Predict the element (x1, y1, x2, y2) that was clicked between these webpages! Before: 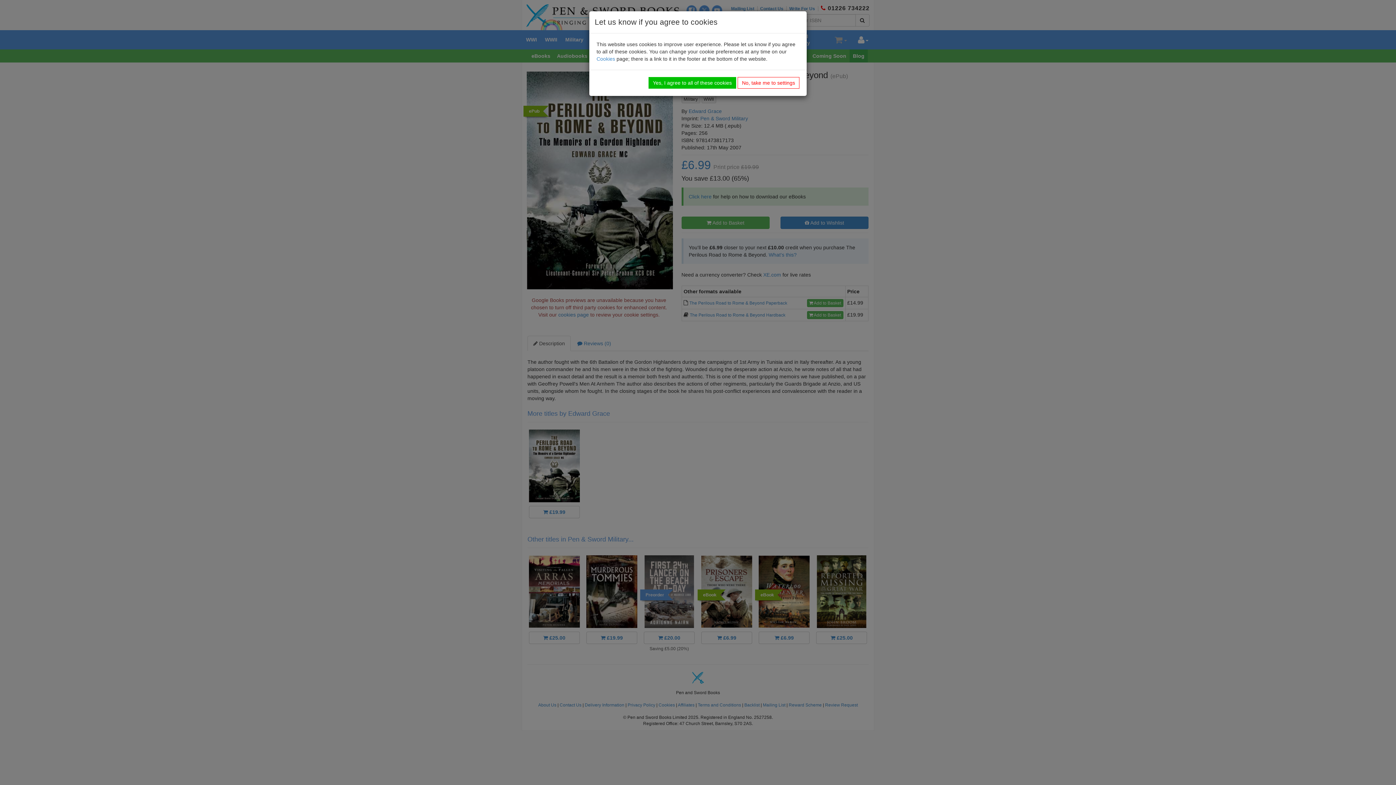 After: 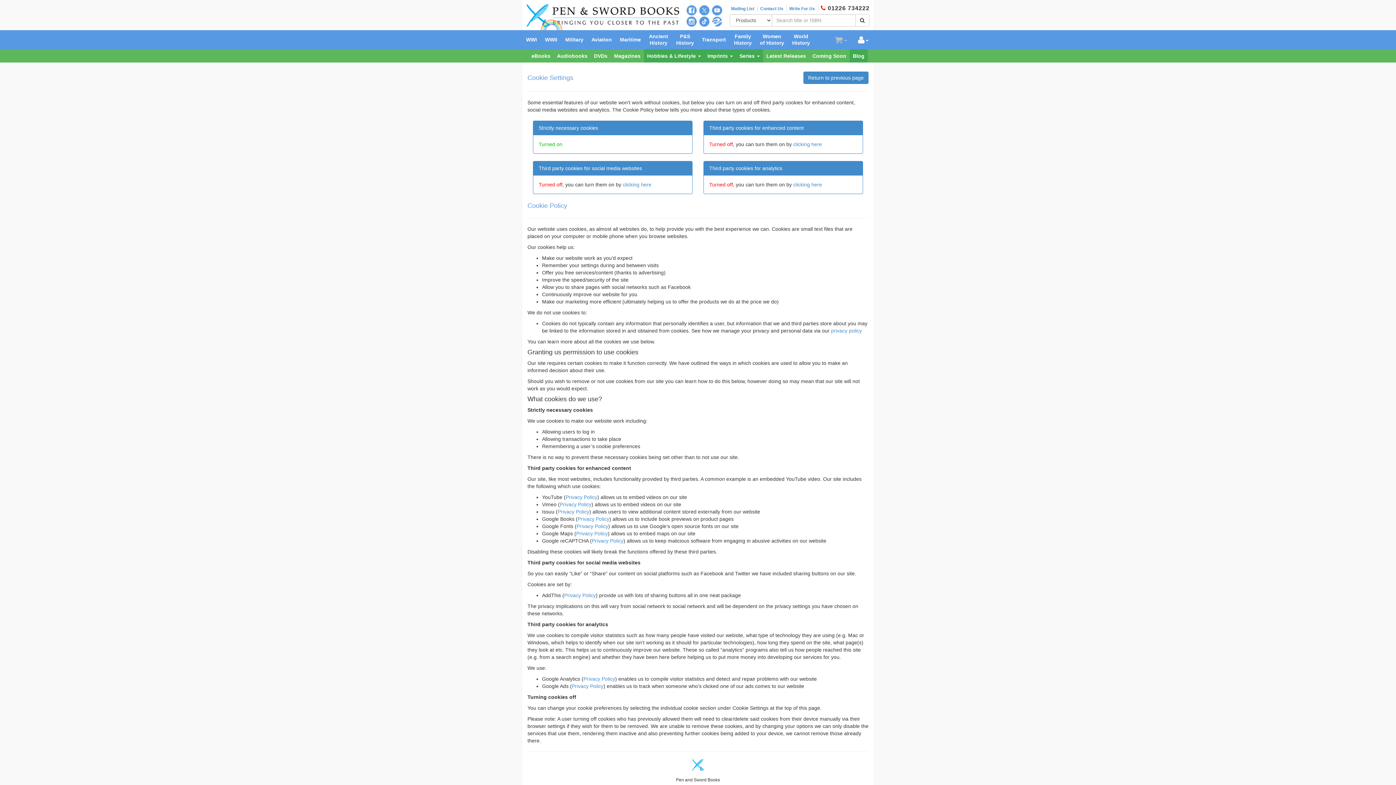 Action: bbox: (737, 77, 799, 88) label: No, take me to settings